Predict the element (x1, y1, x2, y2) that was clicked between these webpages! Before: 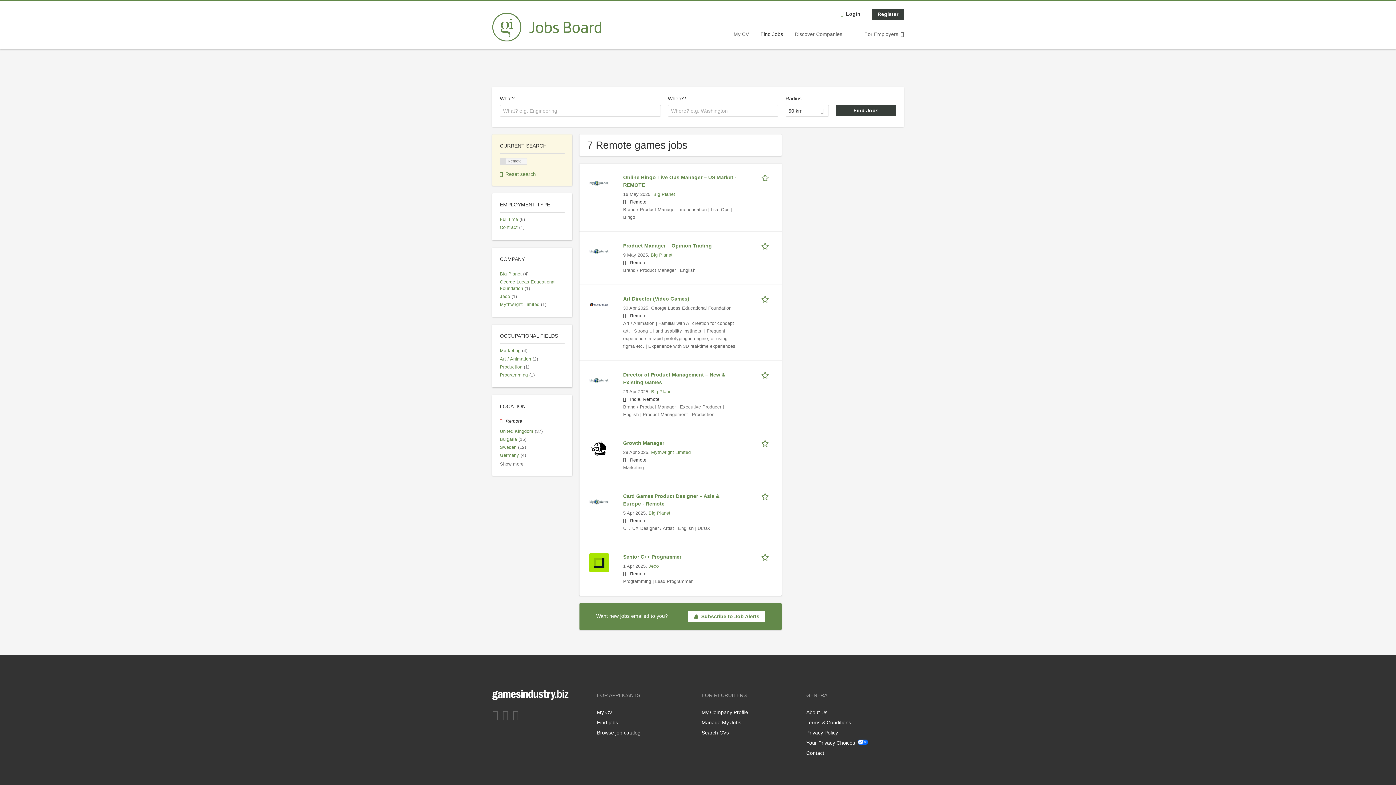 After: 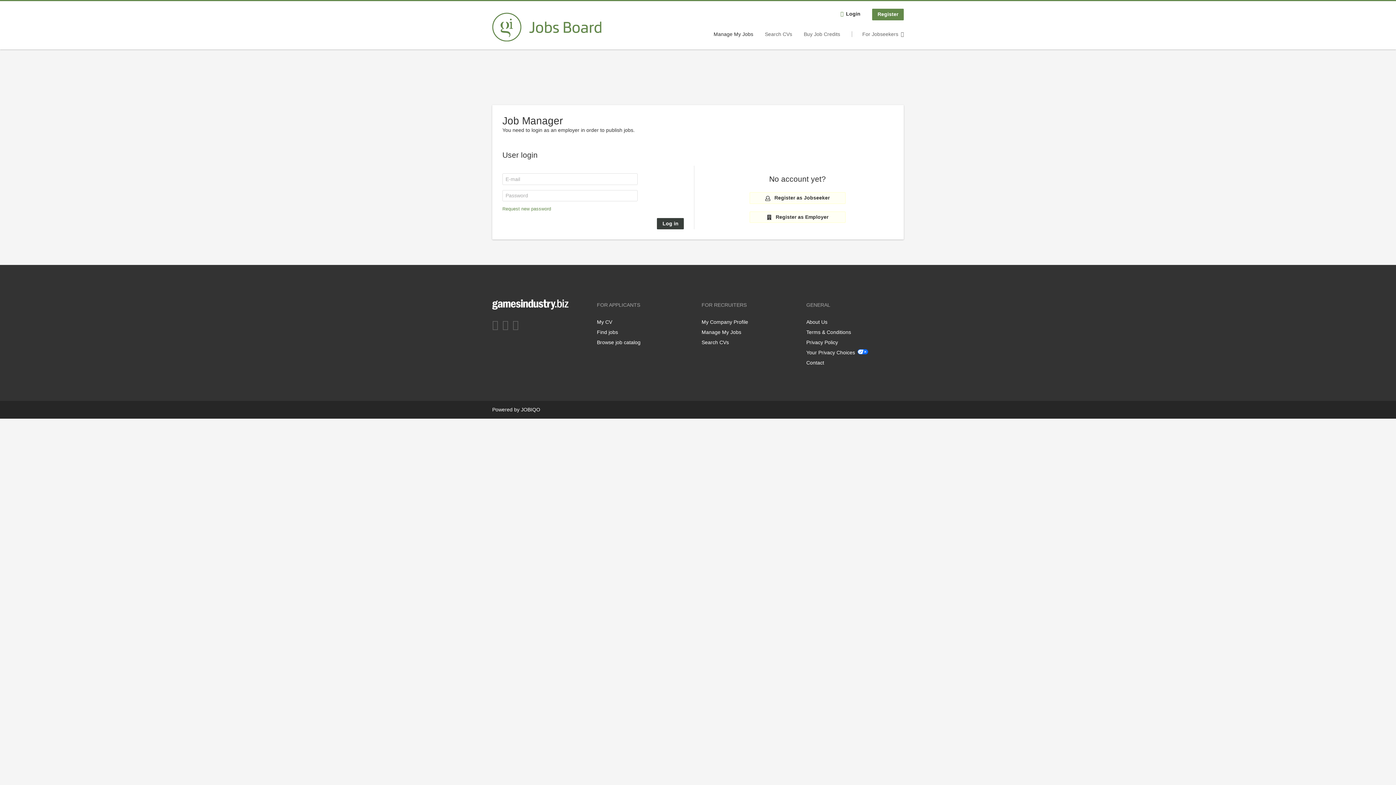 Action: bbox: (701, 719, 741, 725) label: Manage My Jobs